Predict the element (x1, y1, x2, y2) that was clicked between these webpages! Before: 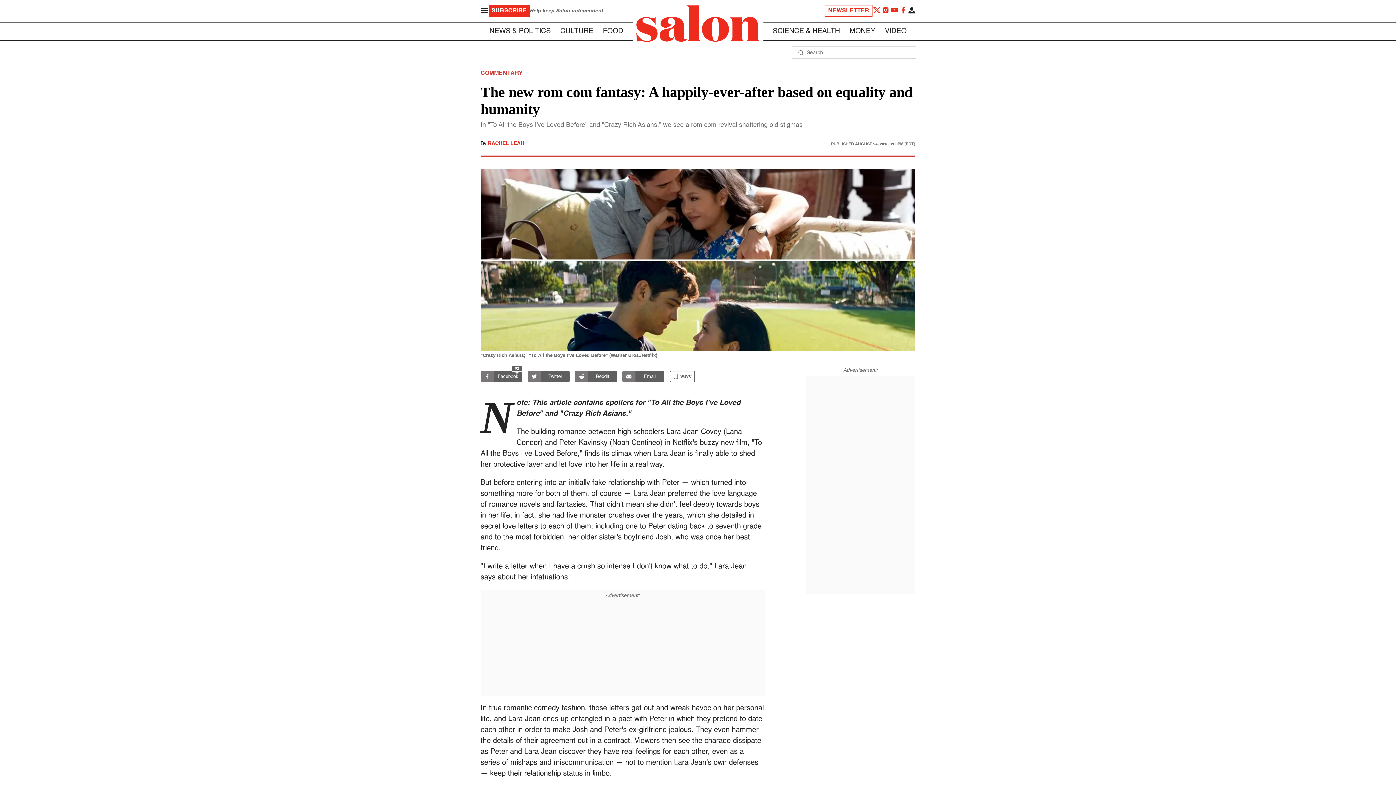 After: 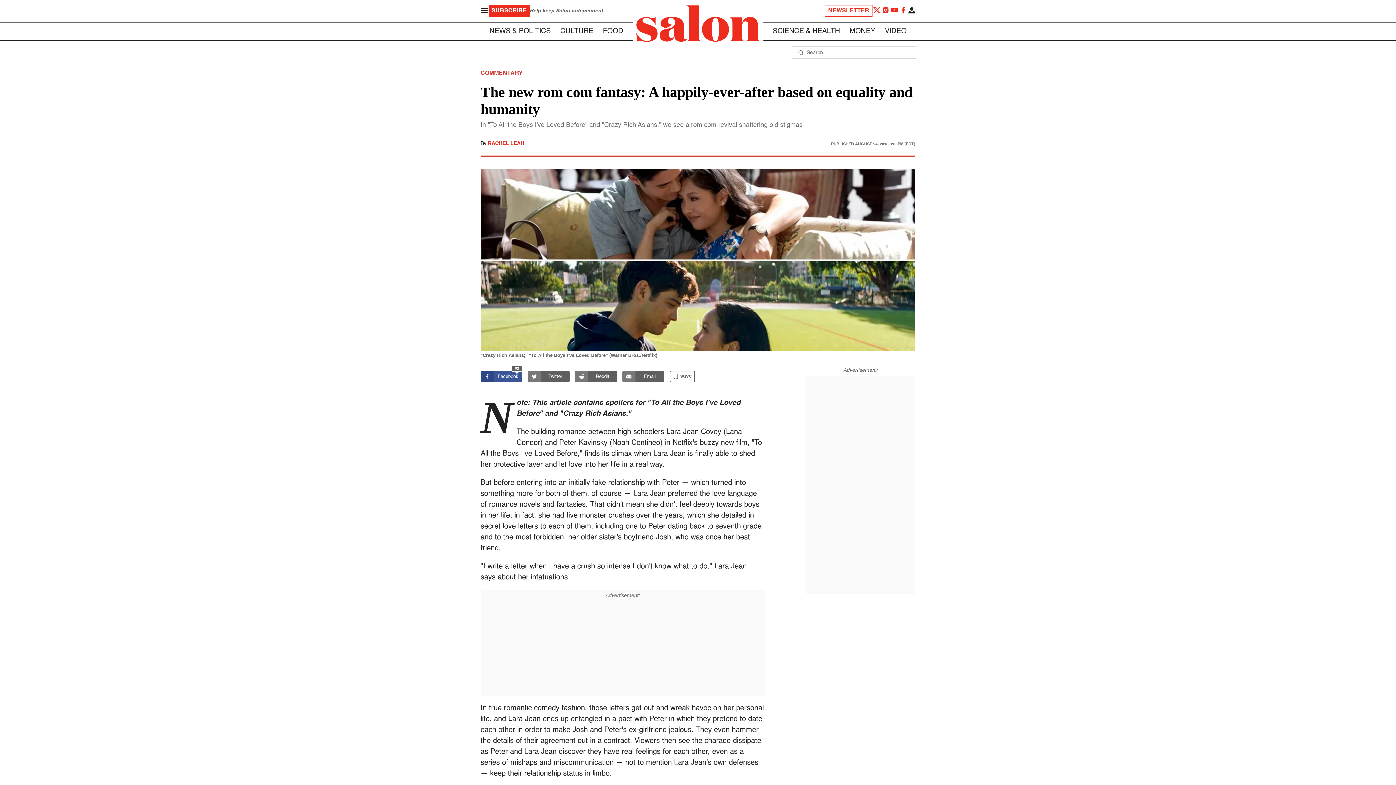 Action: bbox: (480, 371, 522, 382) label: Facebook
62